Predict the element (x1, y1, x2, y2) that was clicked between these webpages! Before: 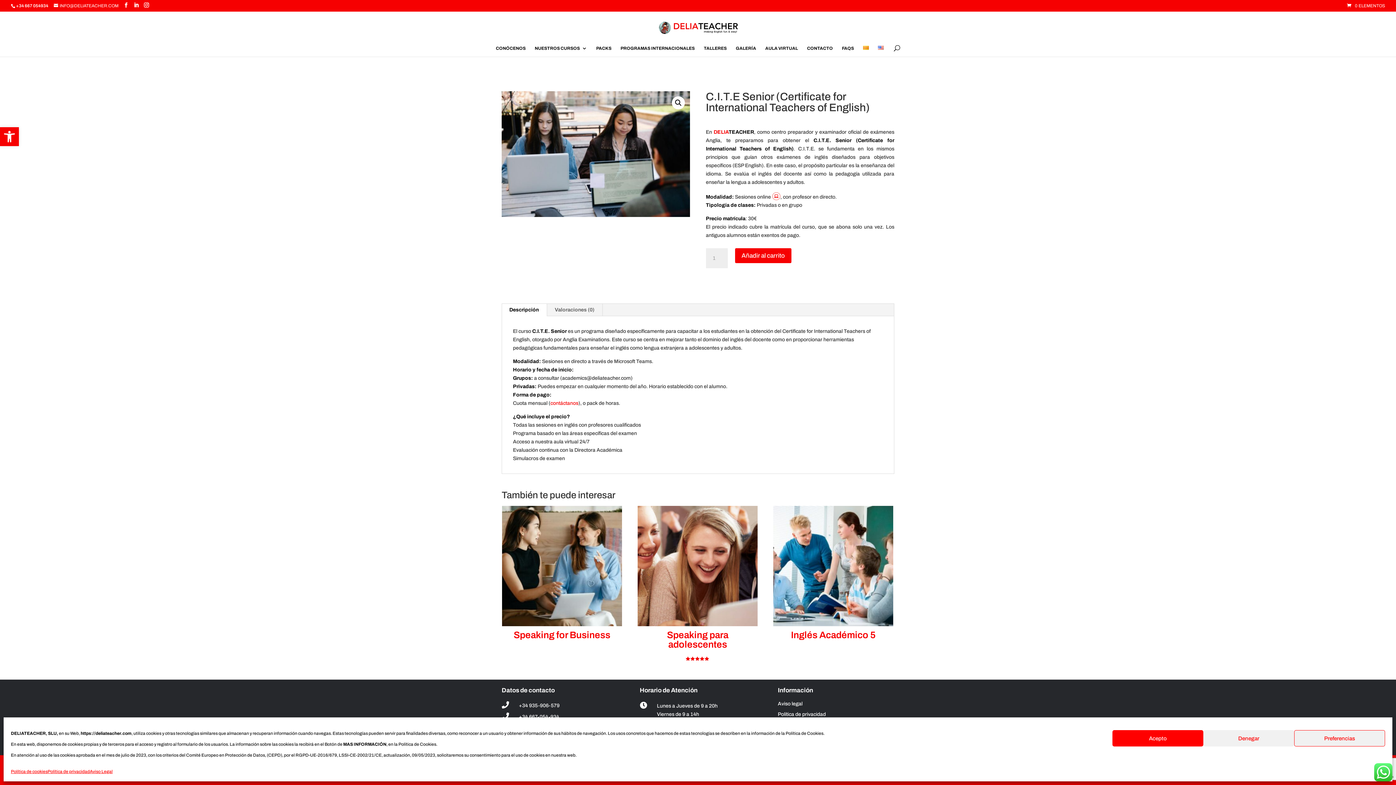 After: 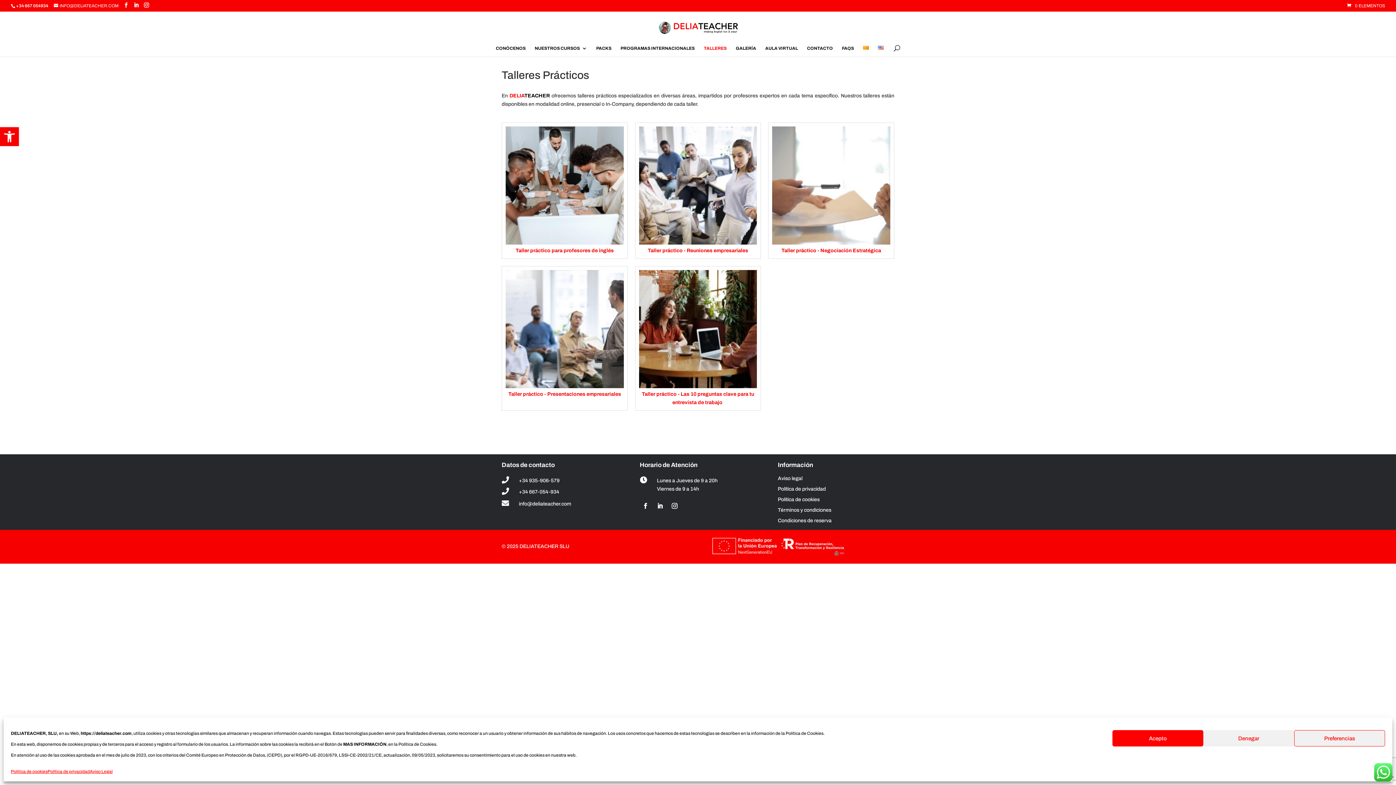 Action: bbox: (704, 45, 726, 56) label: TALLERES